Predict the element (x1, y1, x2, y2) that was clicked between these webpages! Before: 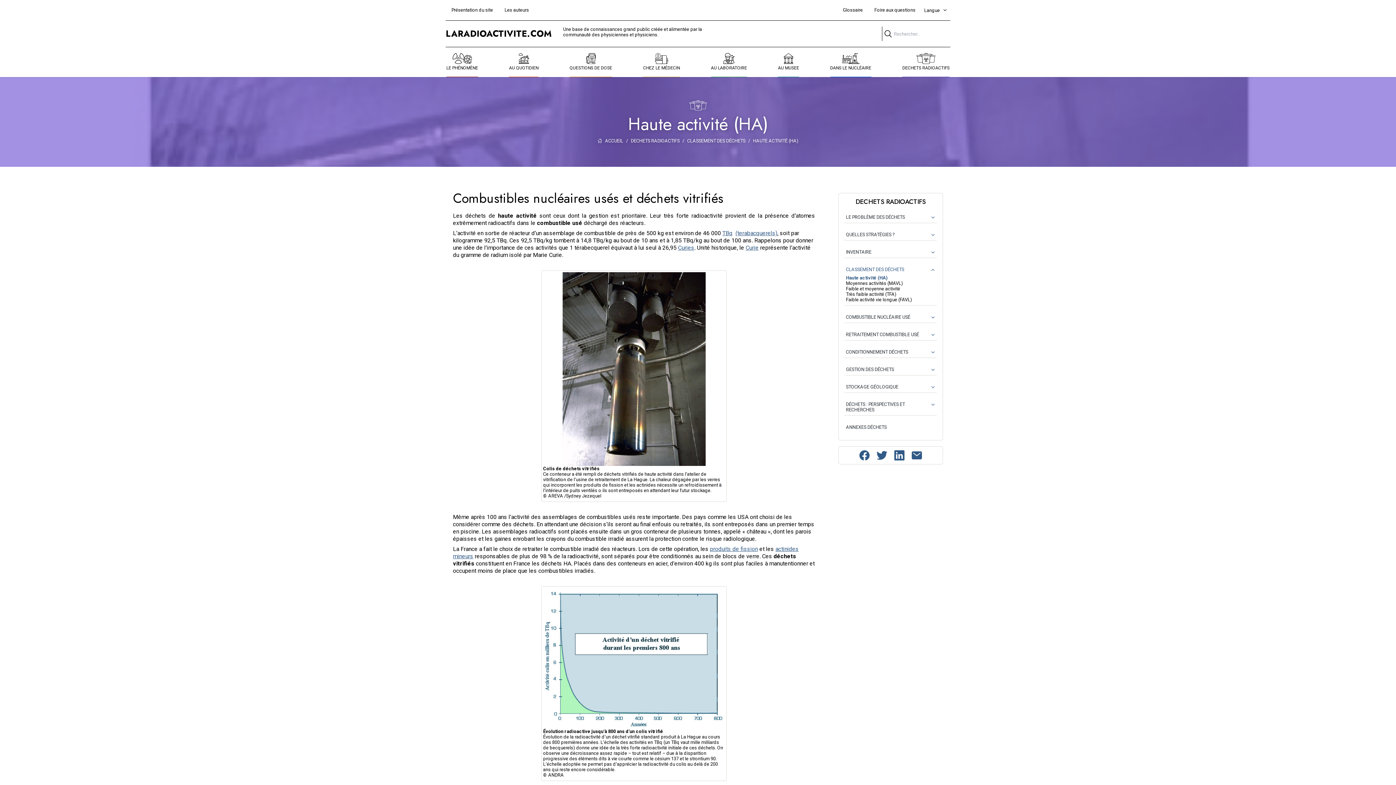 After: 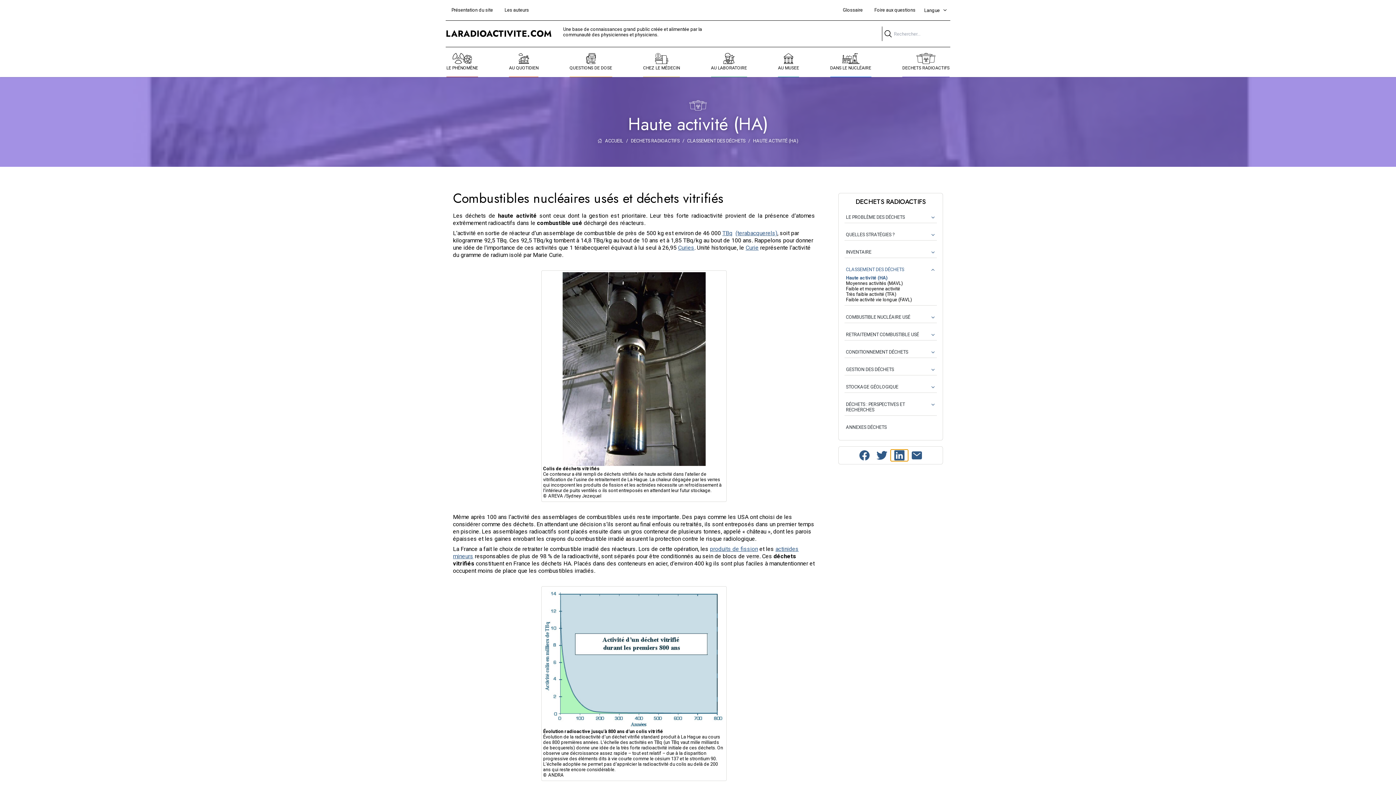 Action: bbox: (890, 449, 908, 461)